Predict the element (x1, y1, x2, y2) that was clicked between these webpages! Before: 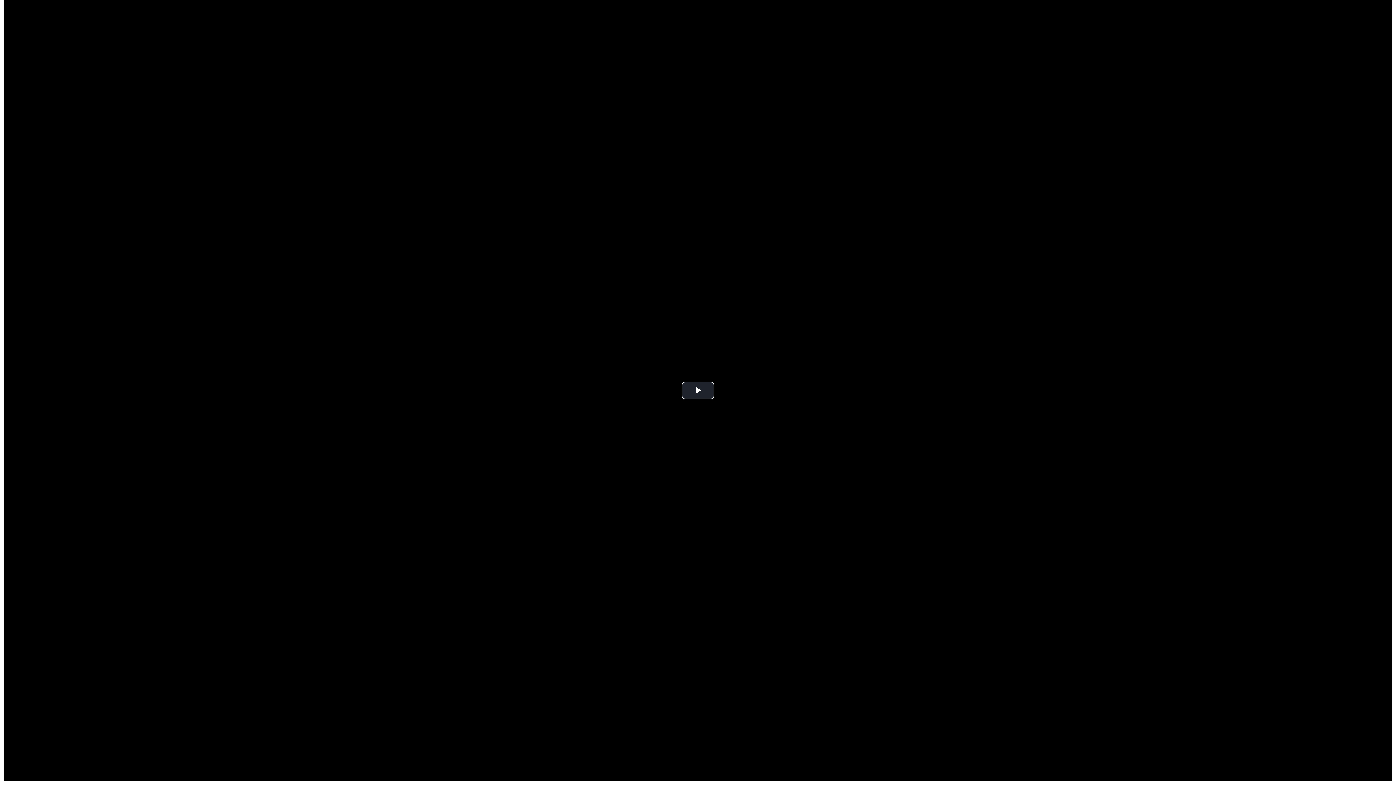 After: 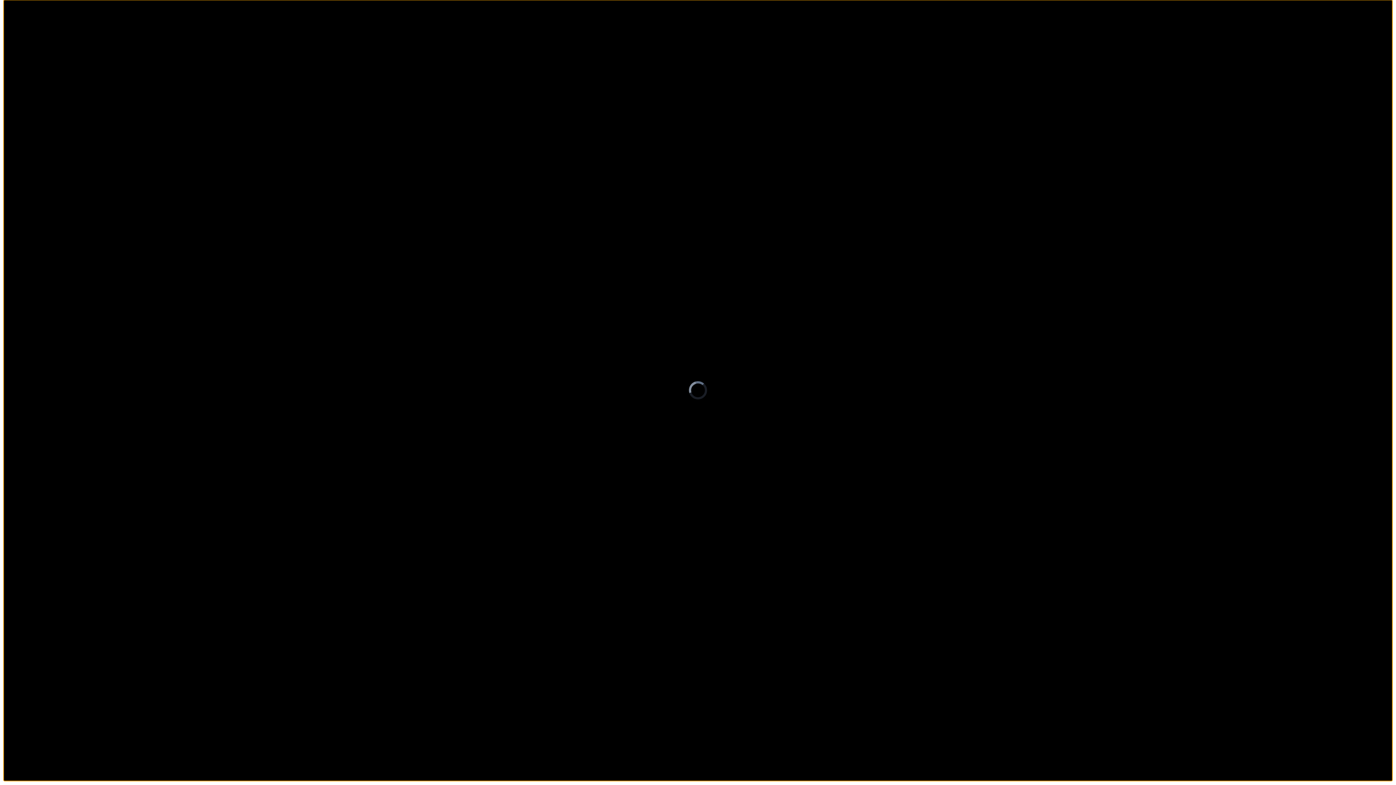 Action: label: Play Video bbox: (681, 381, 714, 399)